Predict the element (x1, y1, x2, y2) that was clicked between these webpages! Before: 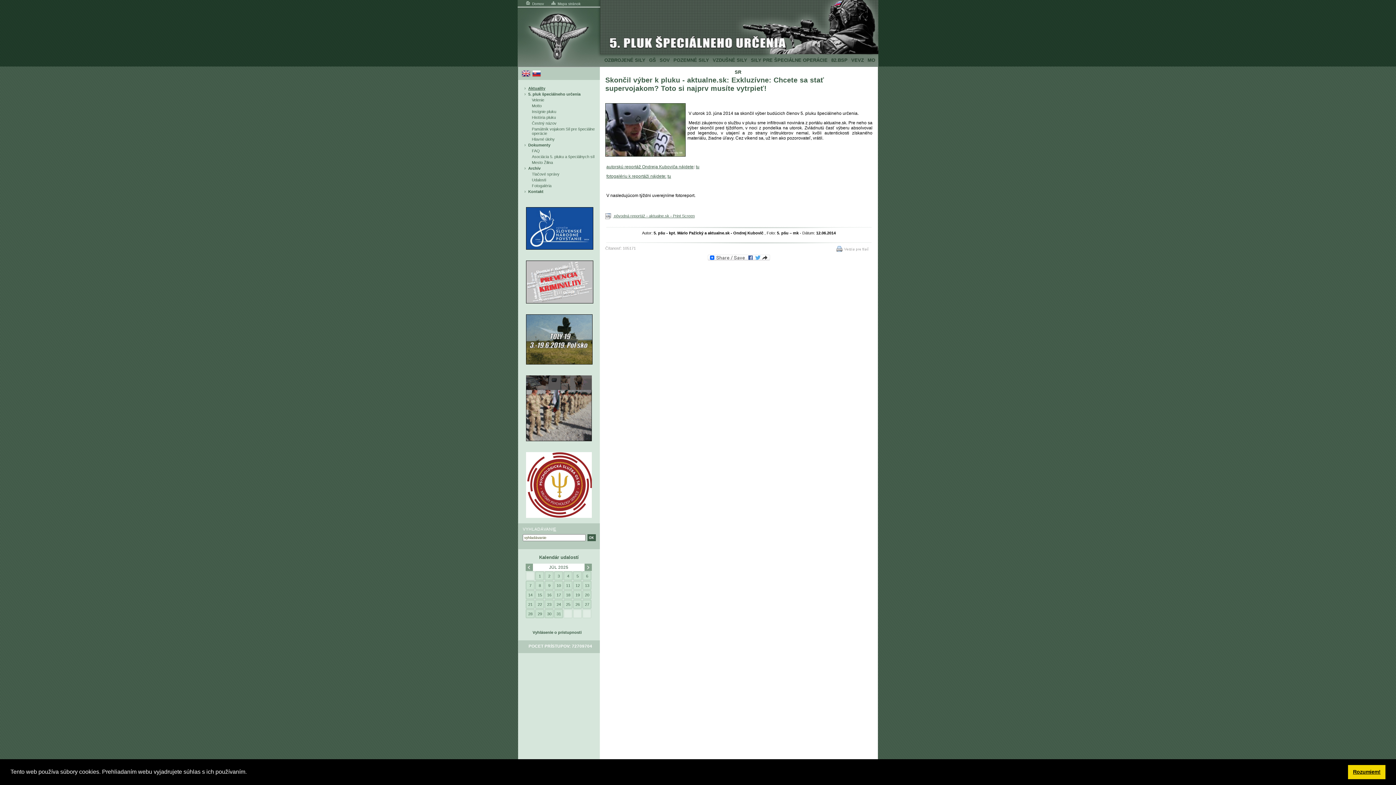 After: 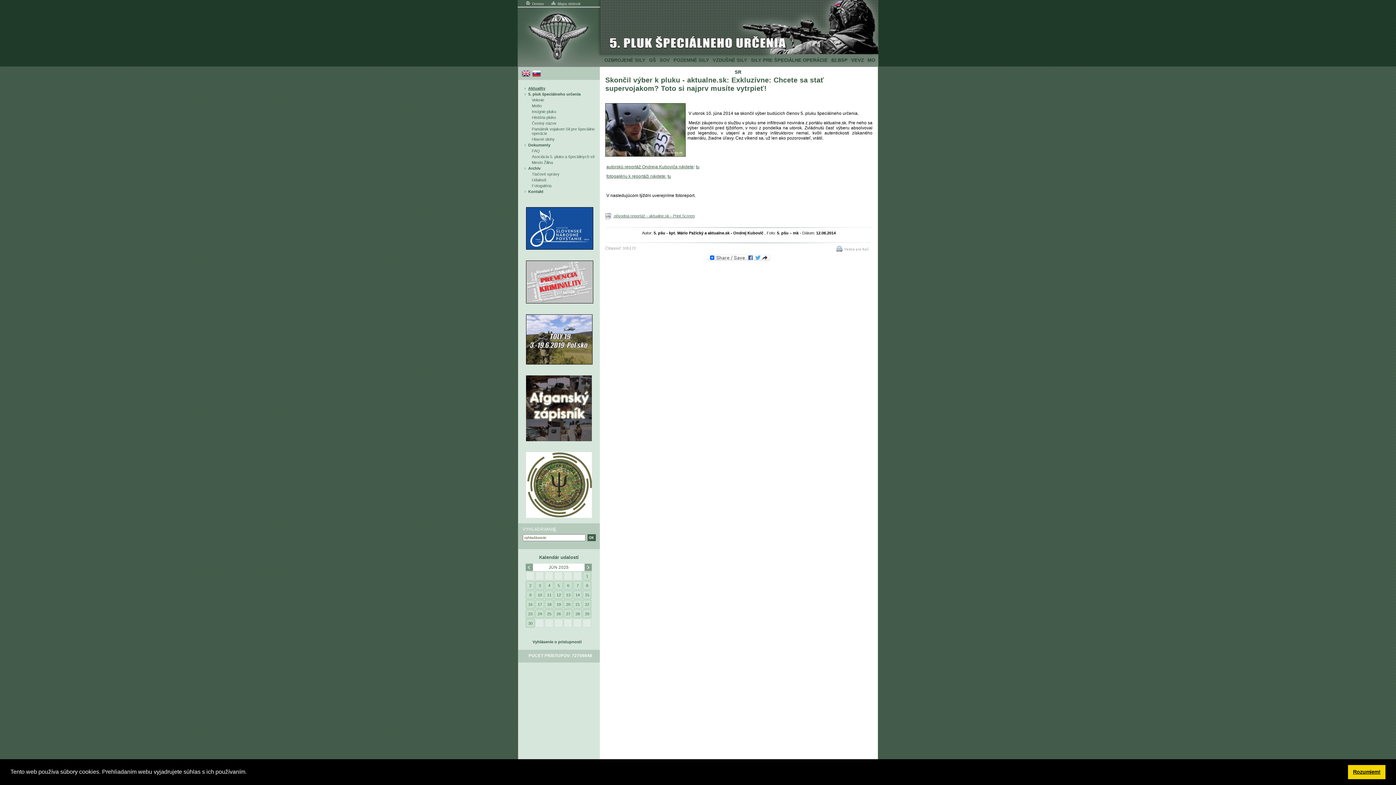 Action: bbox: (525, 563, 533, 571)